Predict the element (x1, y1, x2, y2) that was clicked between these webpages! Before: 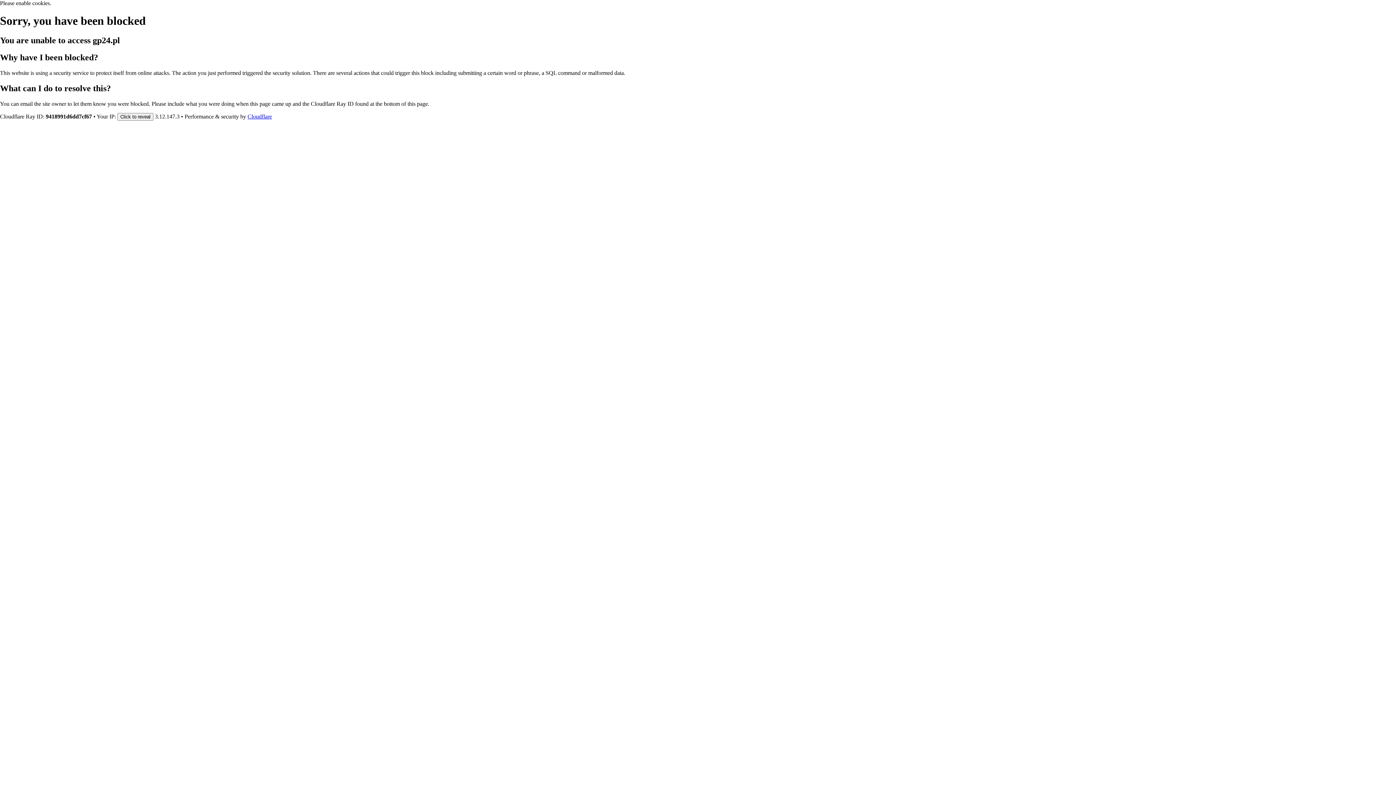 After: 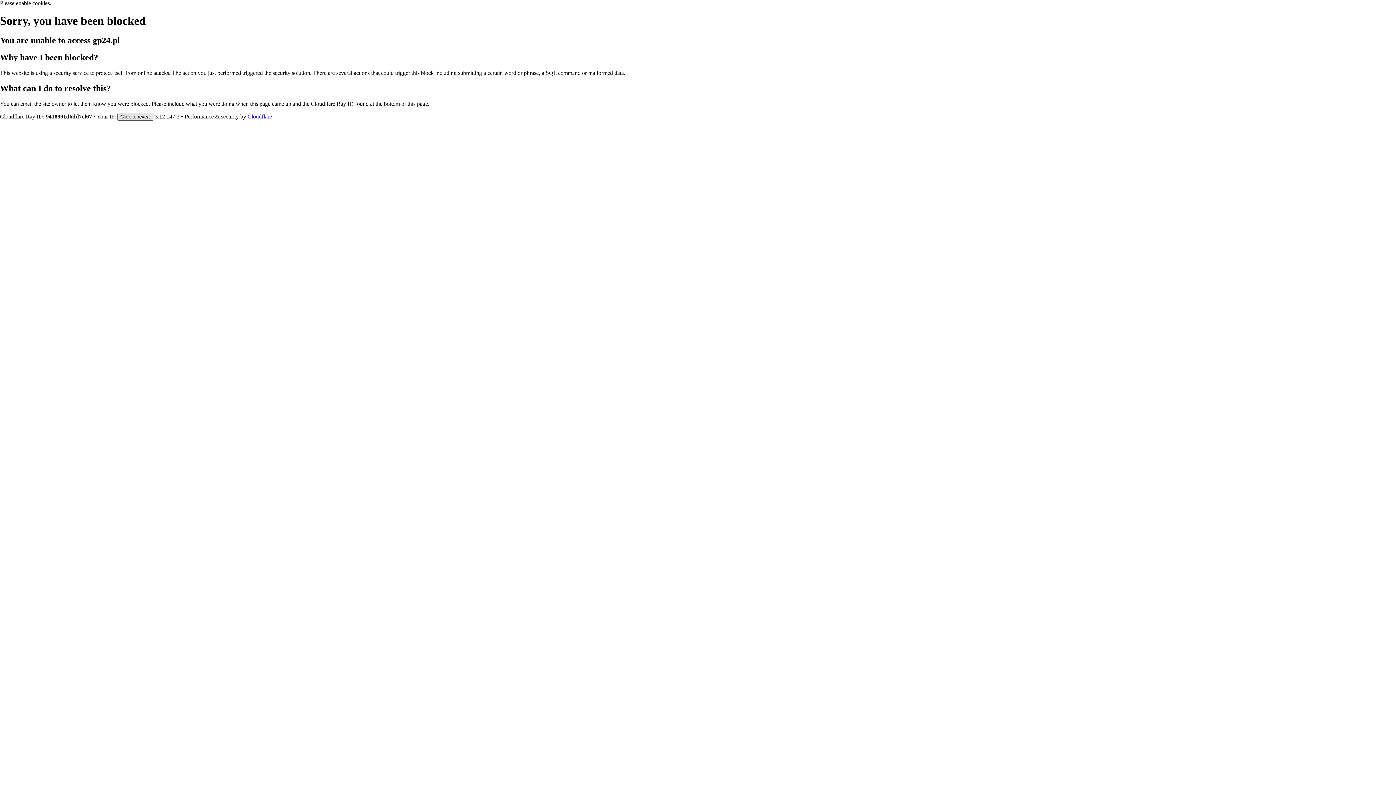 Action: bbox: (117, 112, 153, 120) label: Click to reveal